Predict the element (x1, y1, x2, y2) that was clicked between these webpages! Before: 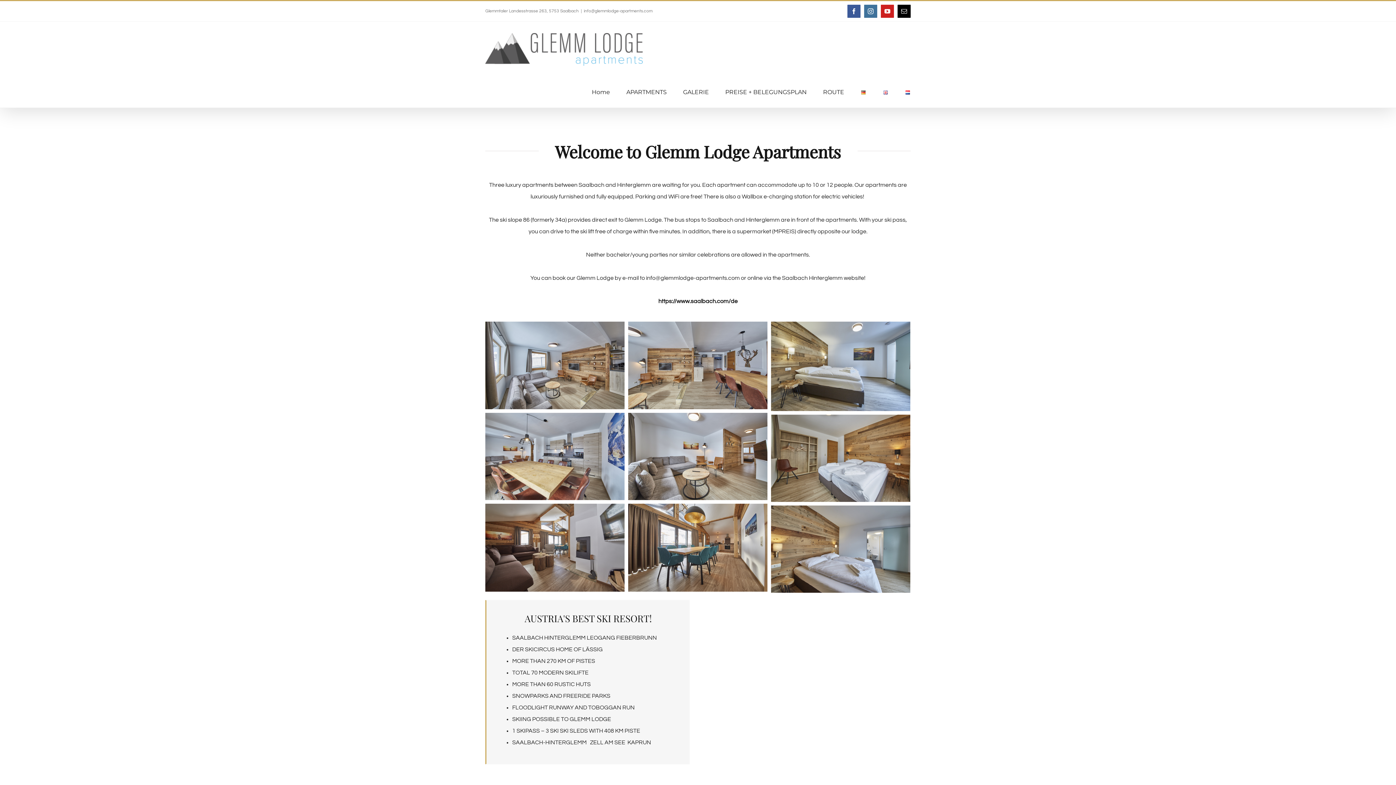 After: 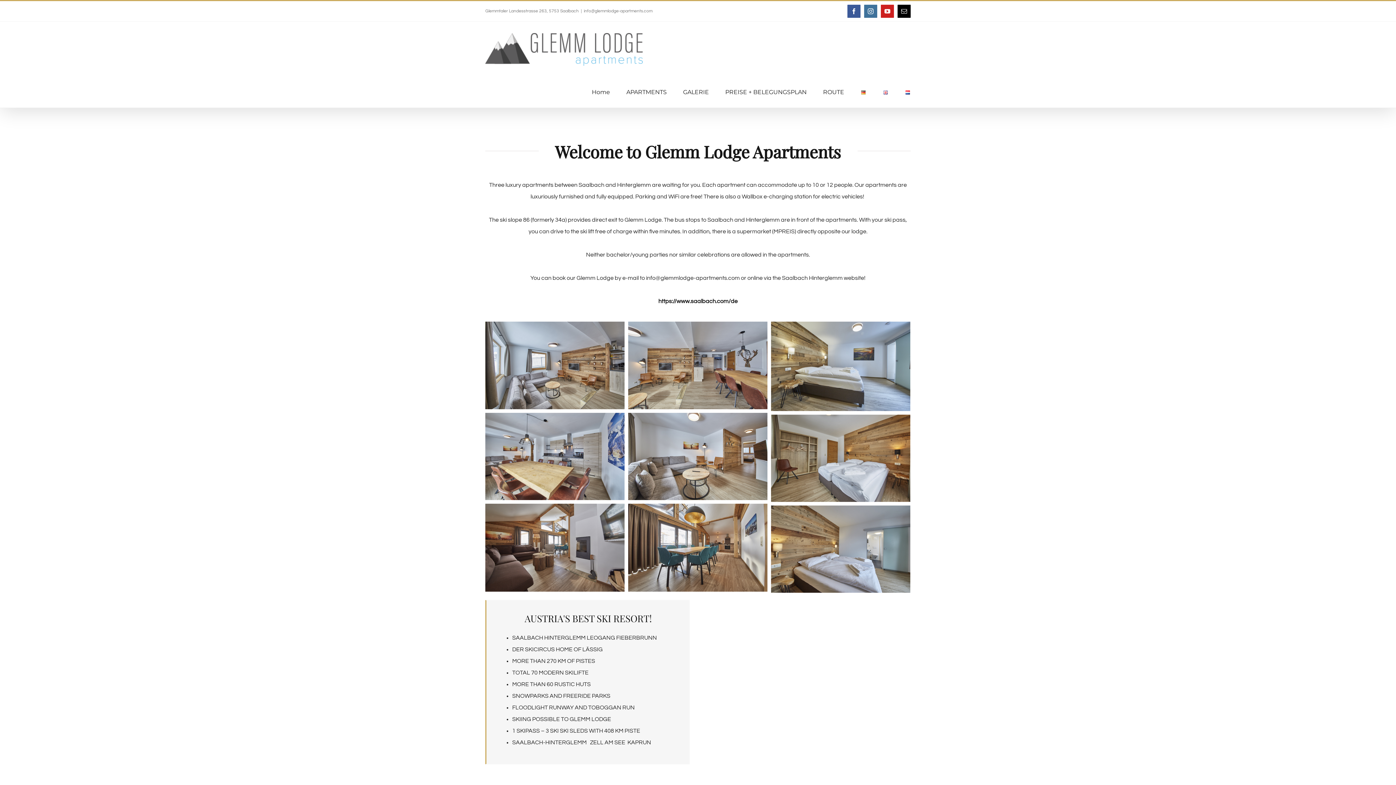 Action: bbox: (485, 33, 642, 65)